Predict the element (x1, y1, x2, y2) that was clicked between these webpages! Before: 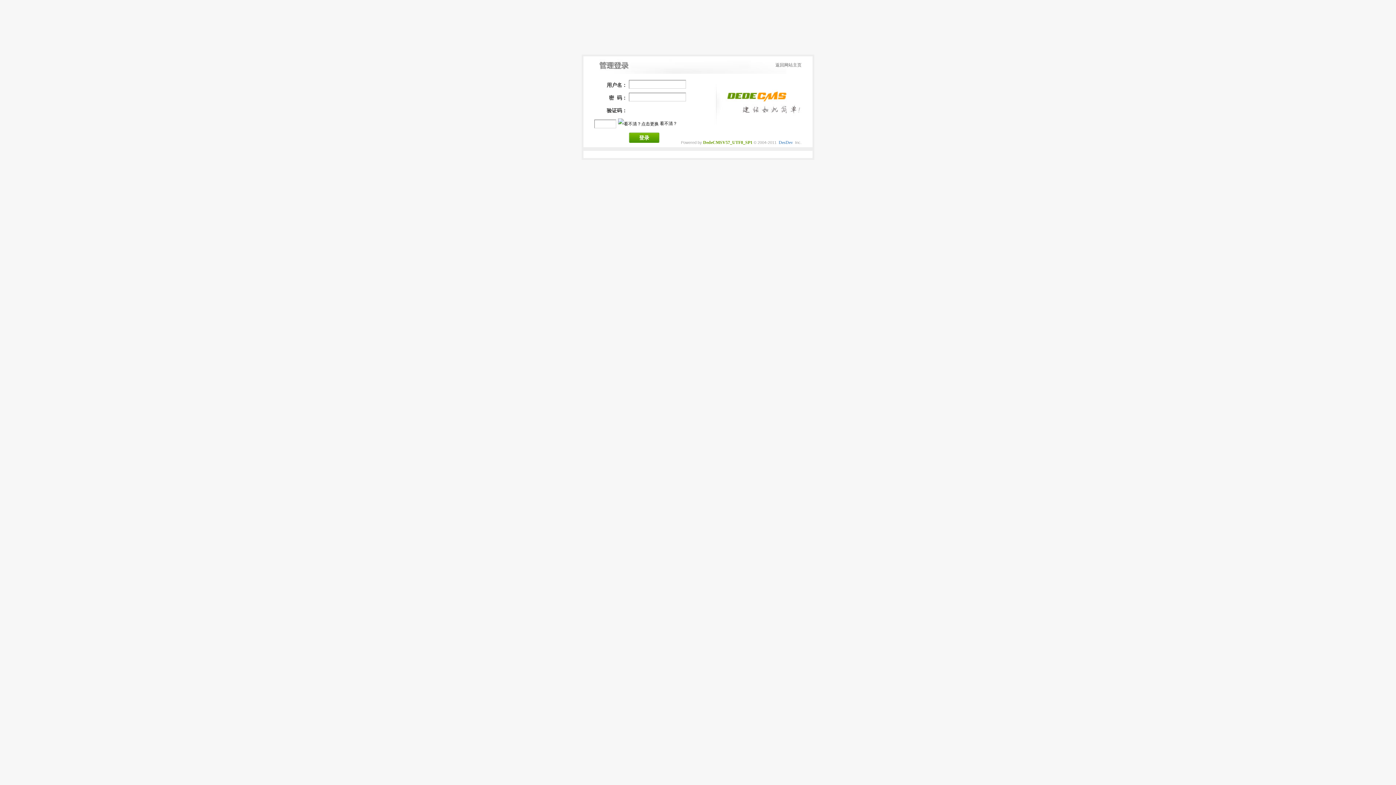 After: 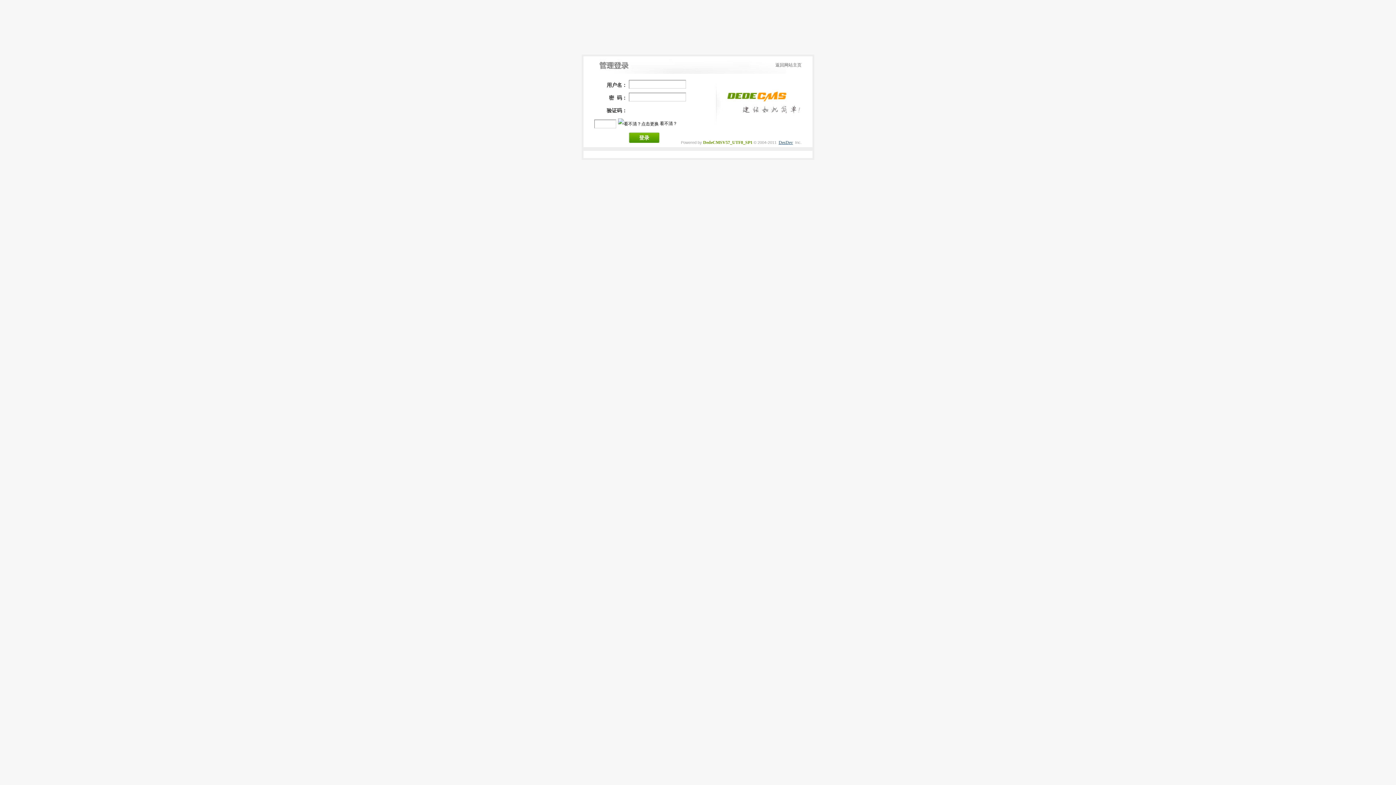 Action: label: DesDev bbox: (778, 140, 793, 145)